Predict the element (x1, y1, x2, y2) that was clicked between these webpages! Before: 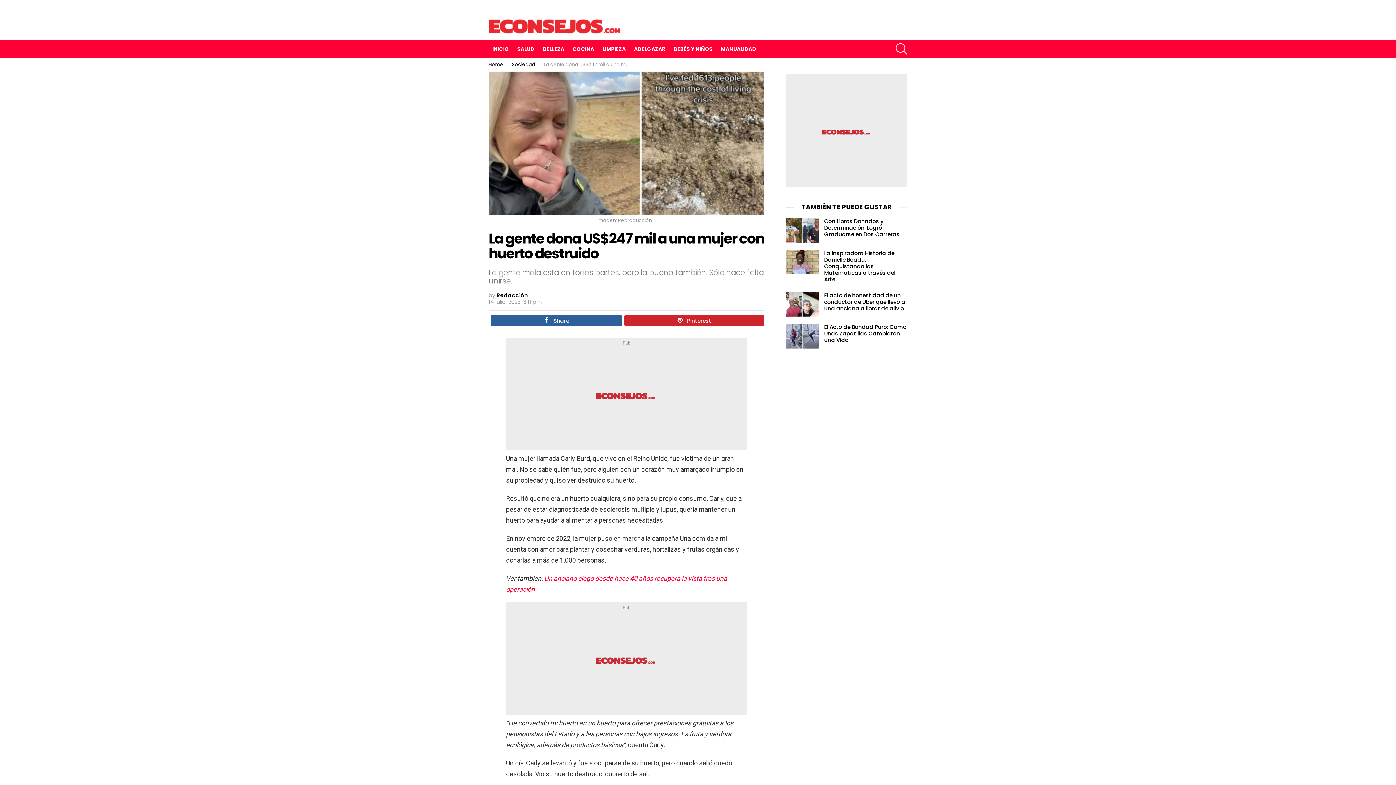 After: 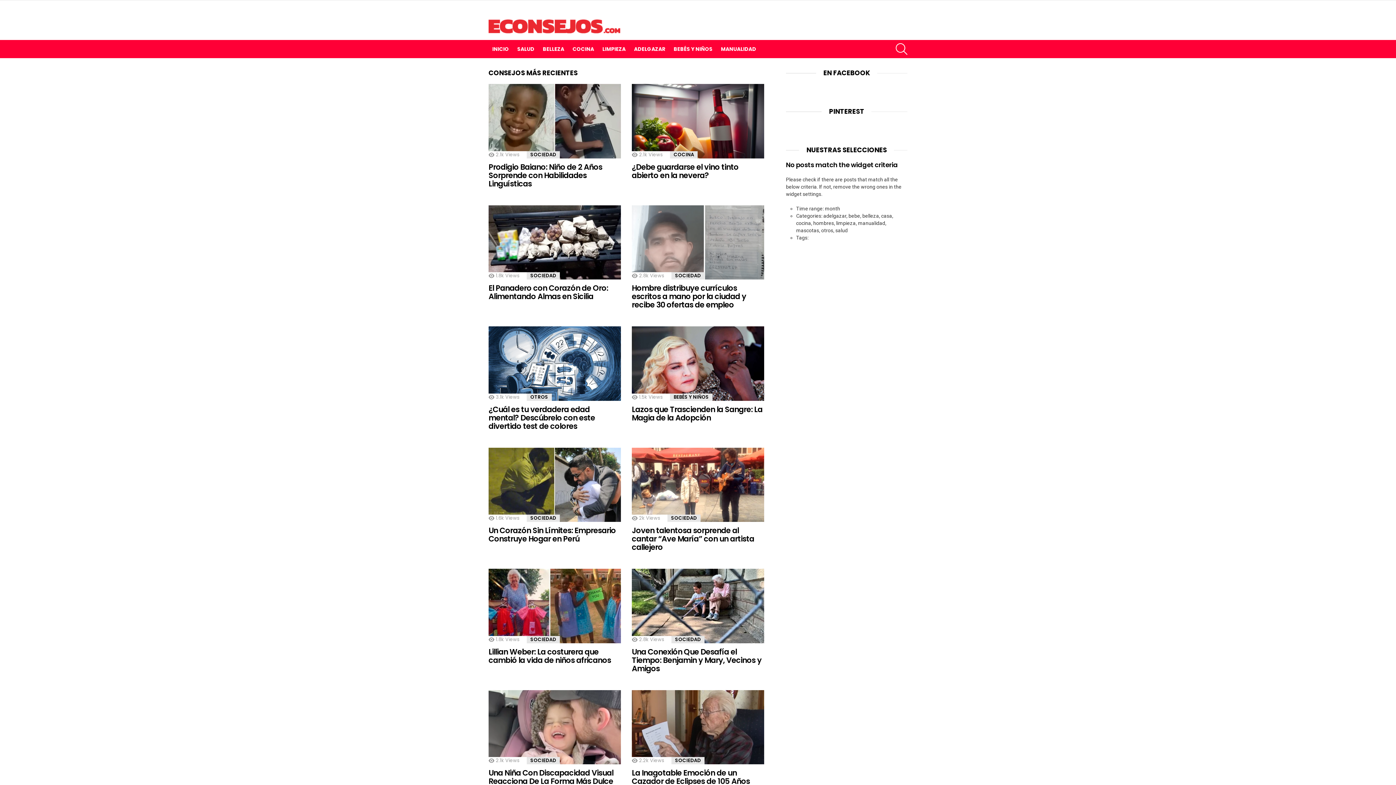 Action: bbox: (488, 43, 512, 54) label: INICIO